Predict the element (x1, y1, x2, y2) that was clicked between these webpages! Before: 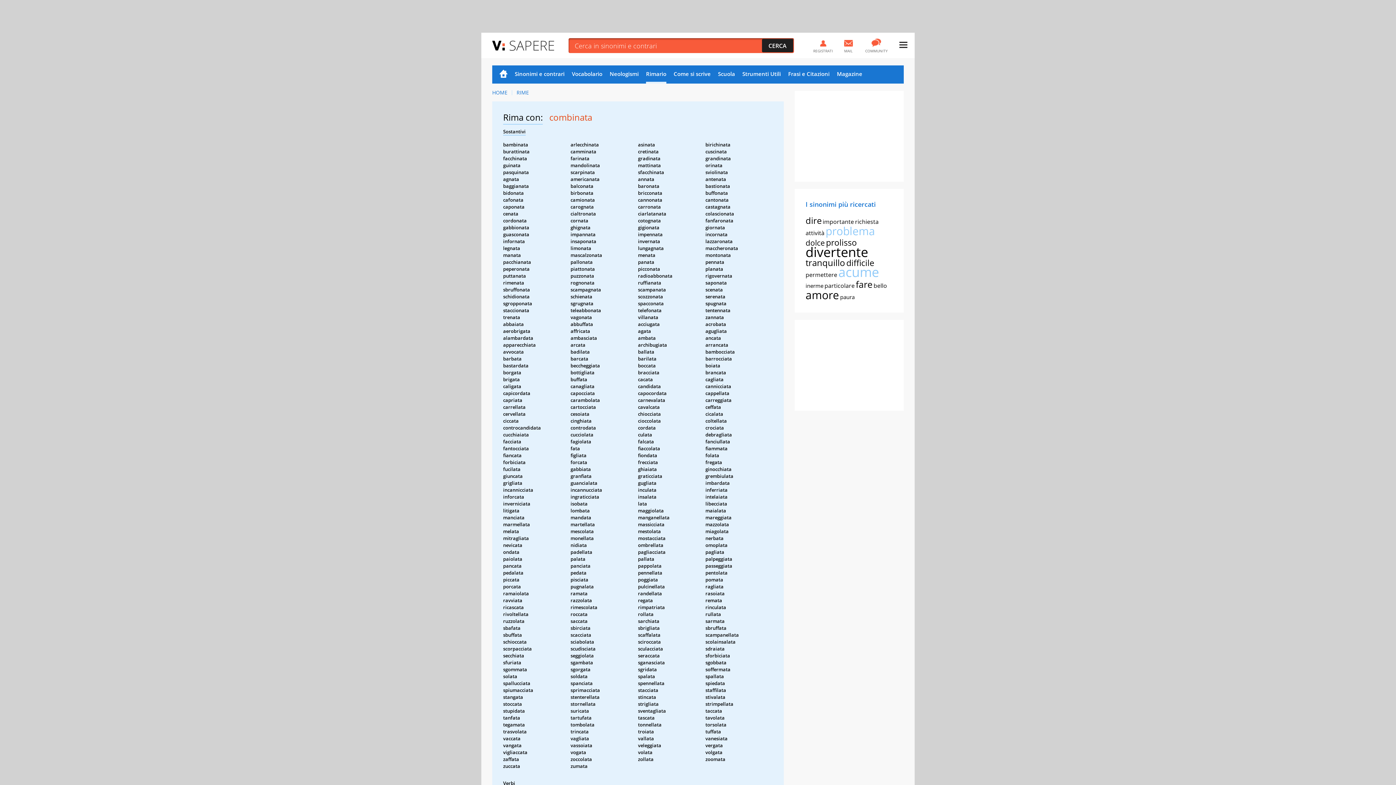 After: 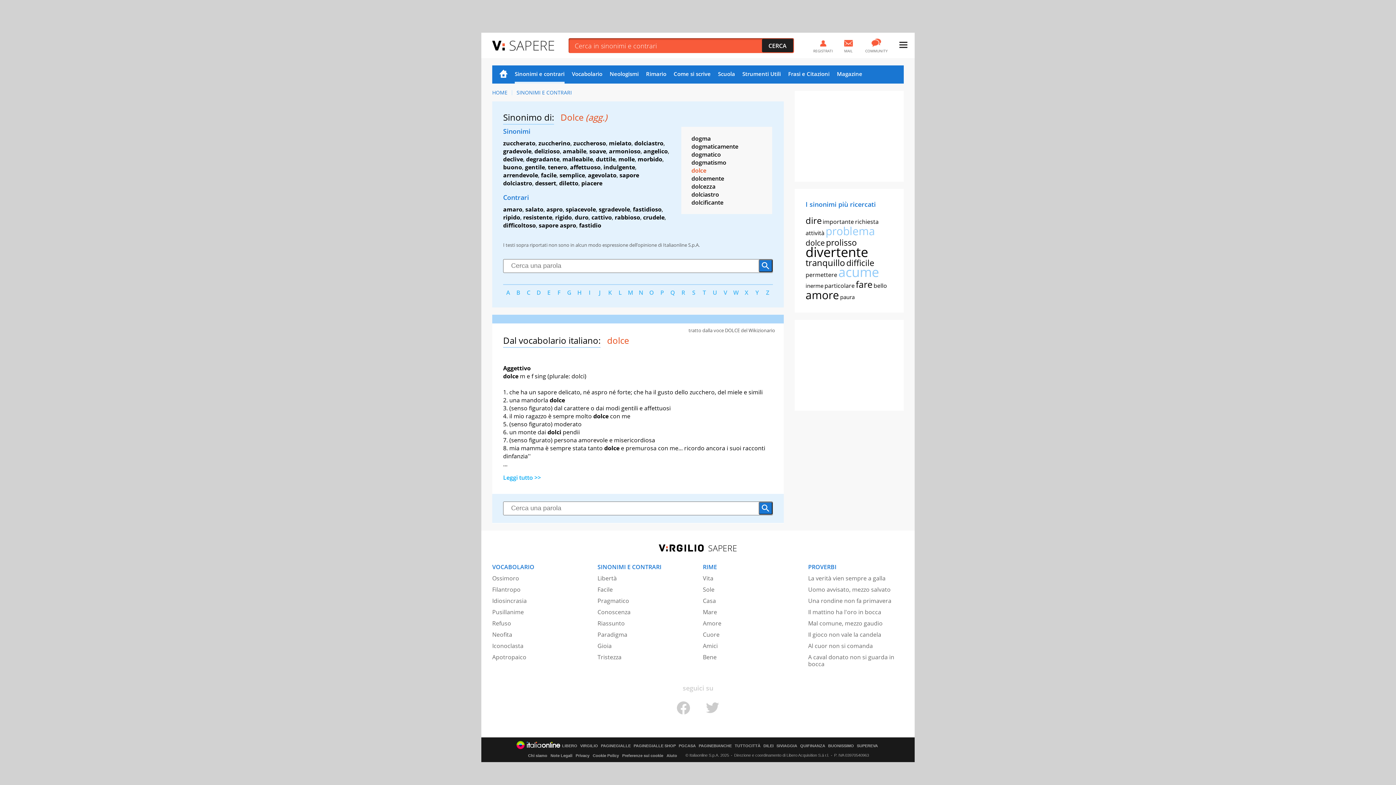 Action: bbox: (805, 237, 825, 248) label: dolce